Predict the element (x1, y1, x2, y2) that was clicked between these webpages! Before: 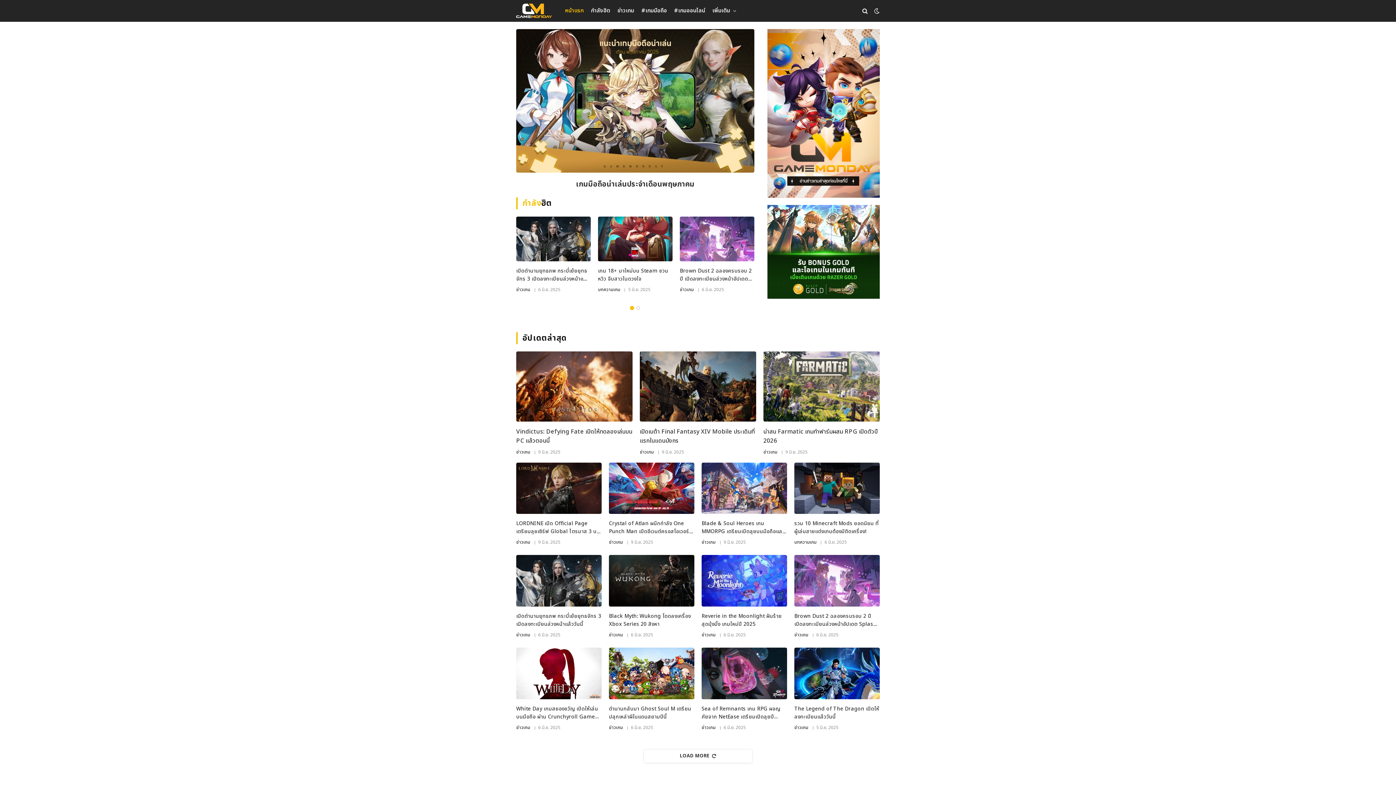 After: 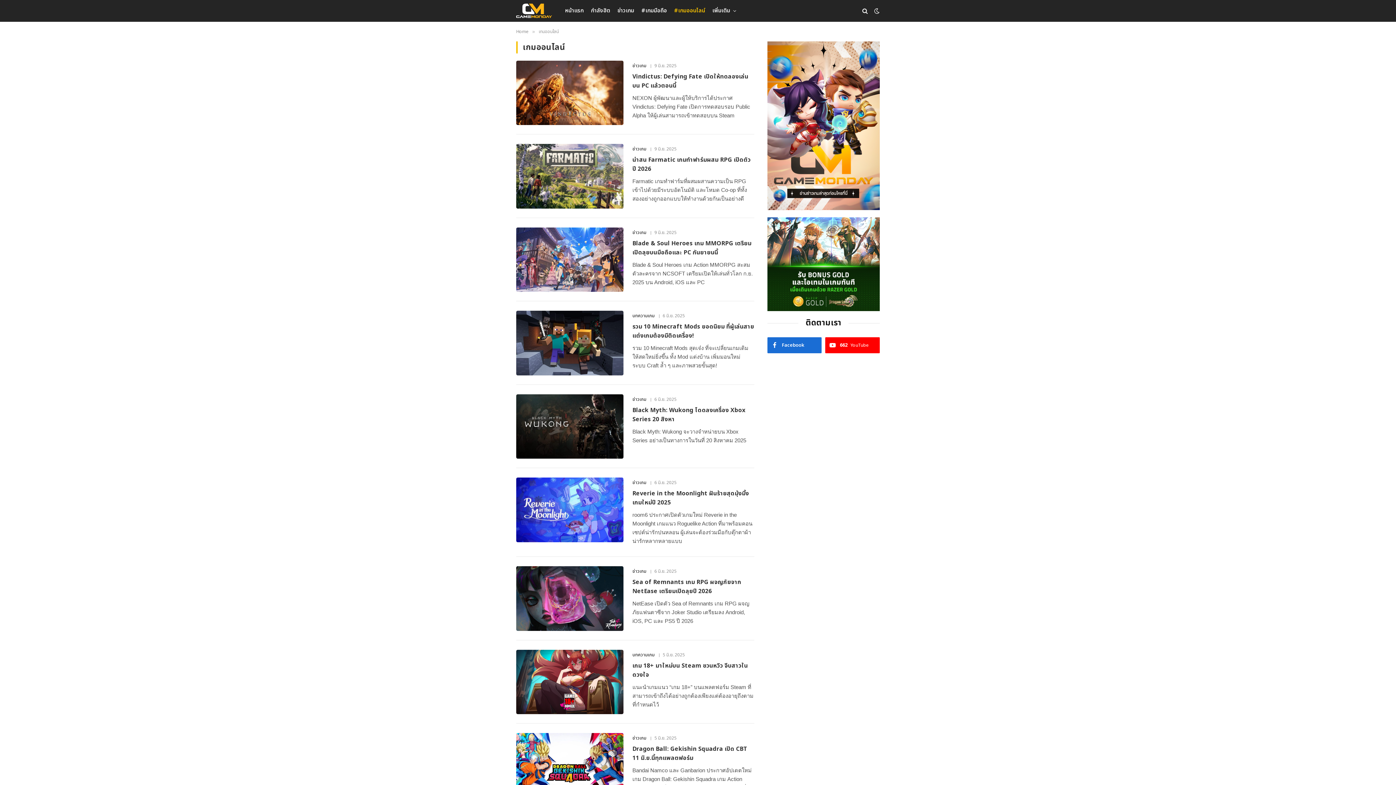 Action: label: #เกมออนไลน์ bbox: (670, 0, 708, 21)